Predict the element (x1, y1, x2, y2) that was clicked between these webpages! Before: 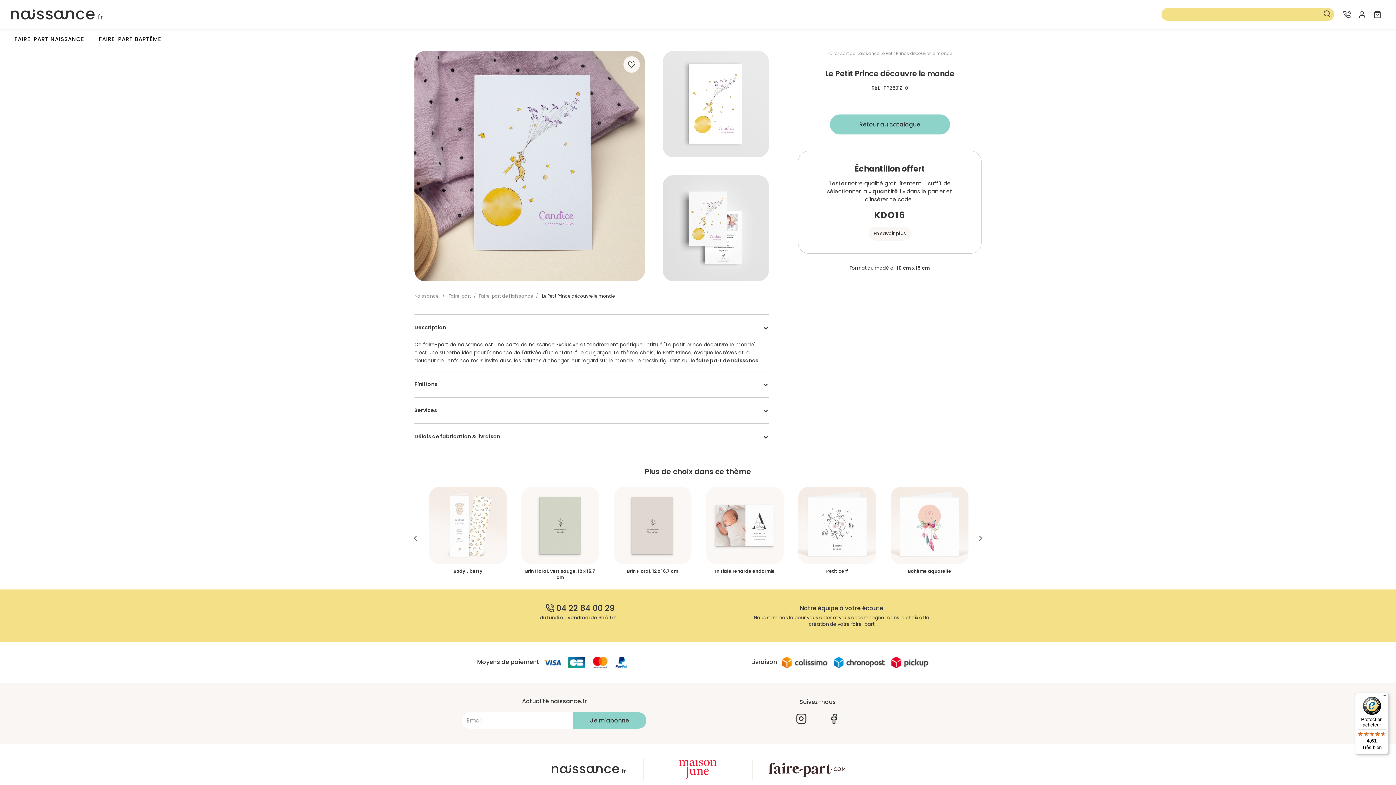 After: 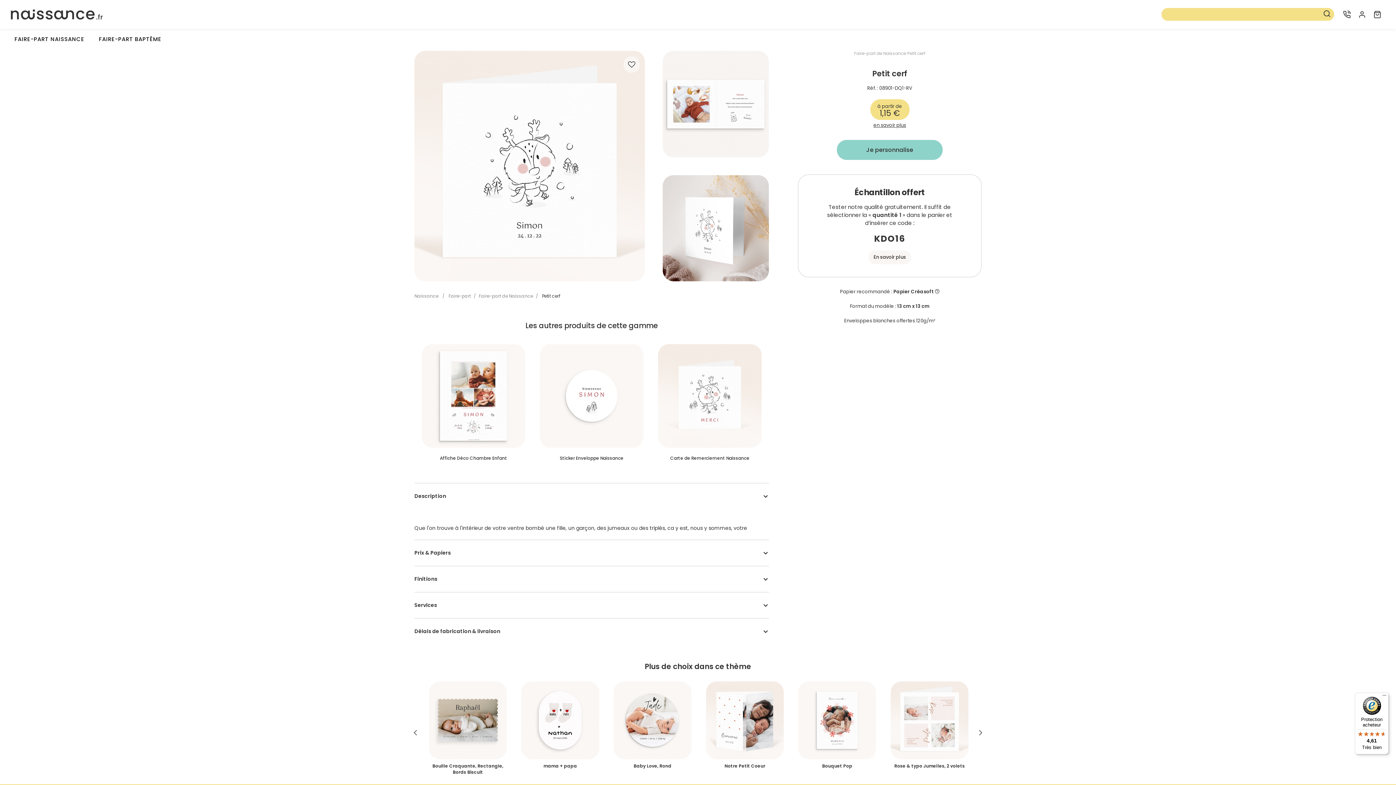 Action: bbox: (826, 568, 848, 574) label: Petit cerf